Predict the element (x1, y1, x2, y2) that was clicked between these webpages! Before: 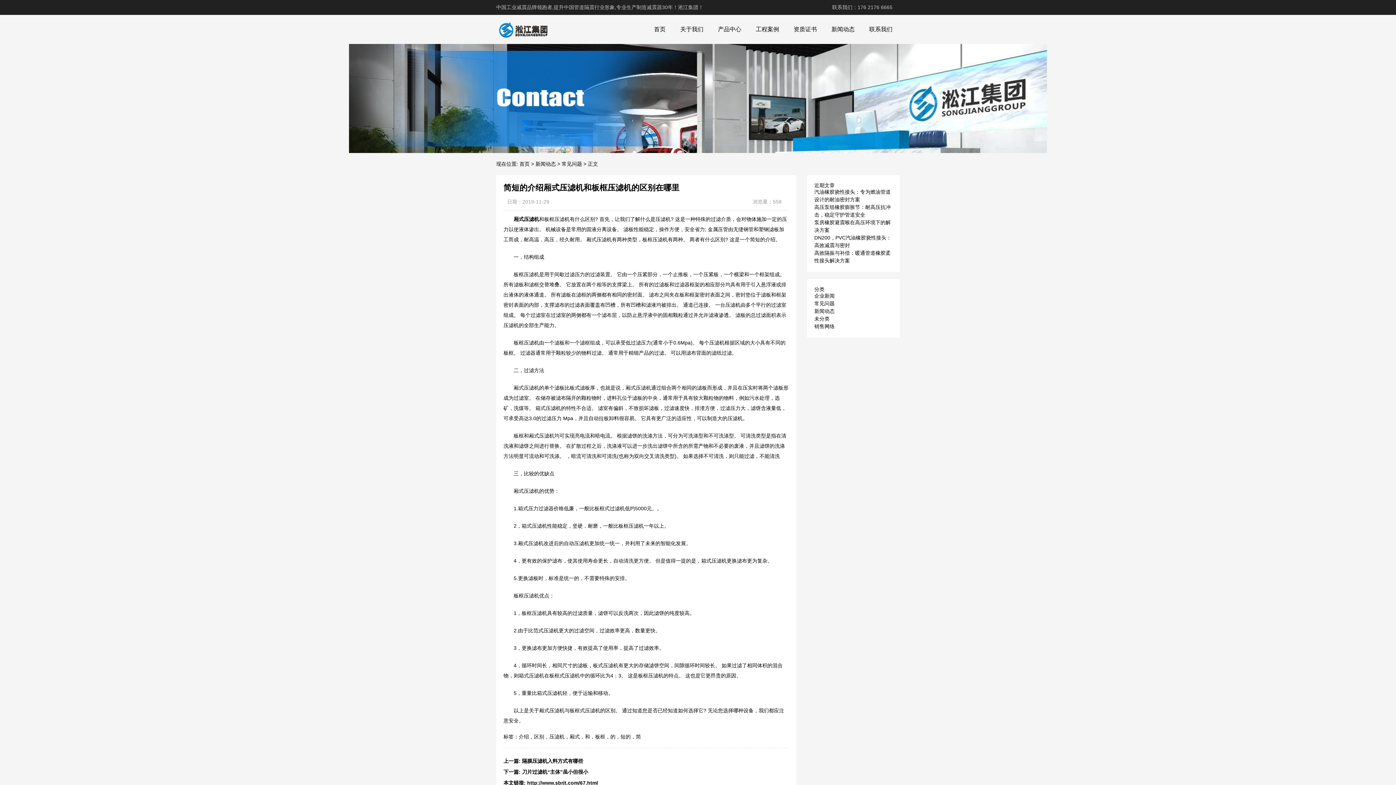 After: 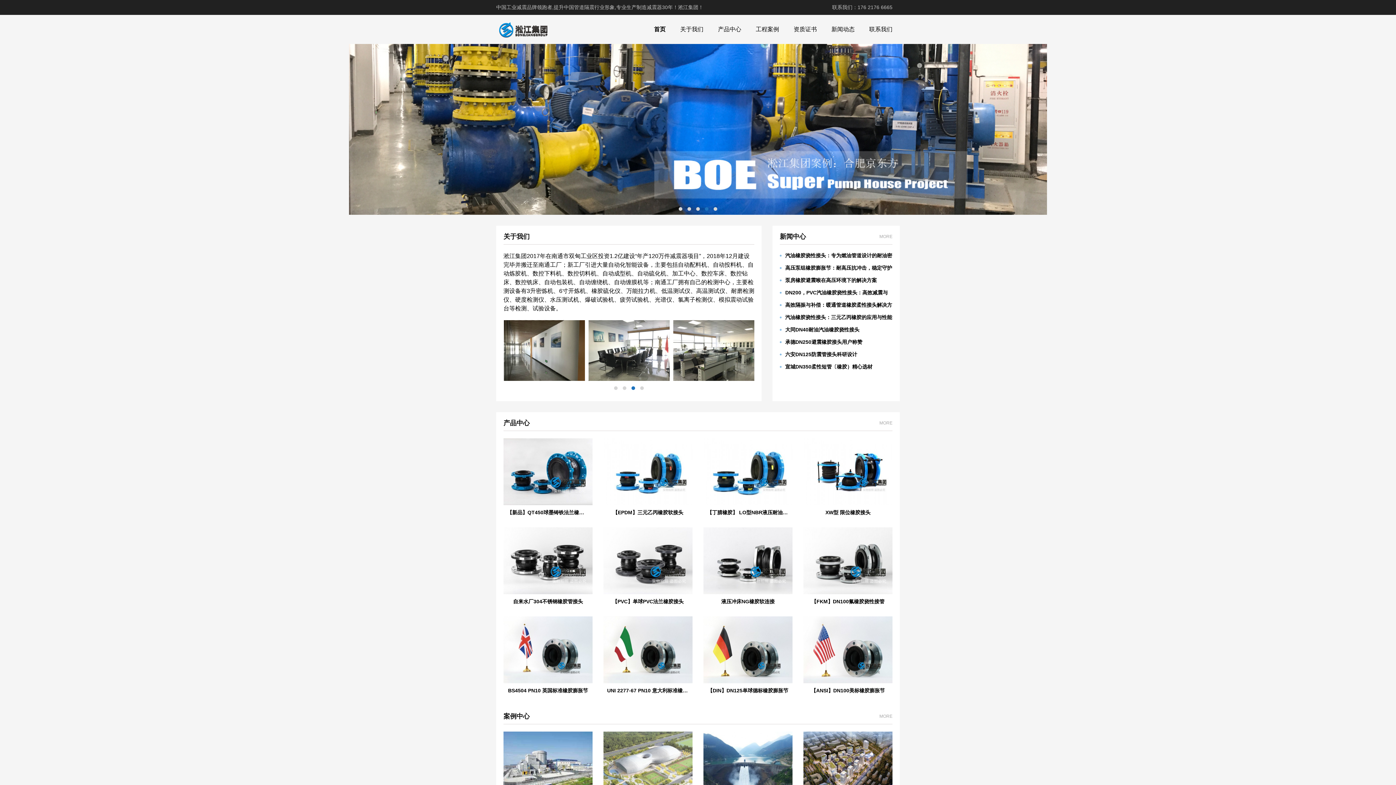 Action: bbox: (496, 14, 550, 44)